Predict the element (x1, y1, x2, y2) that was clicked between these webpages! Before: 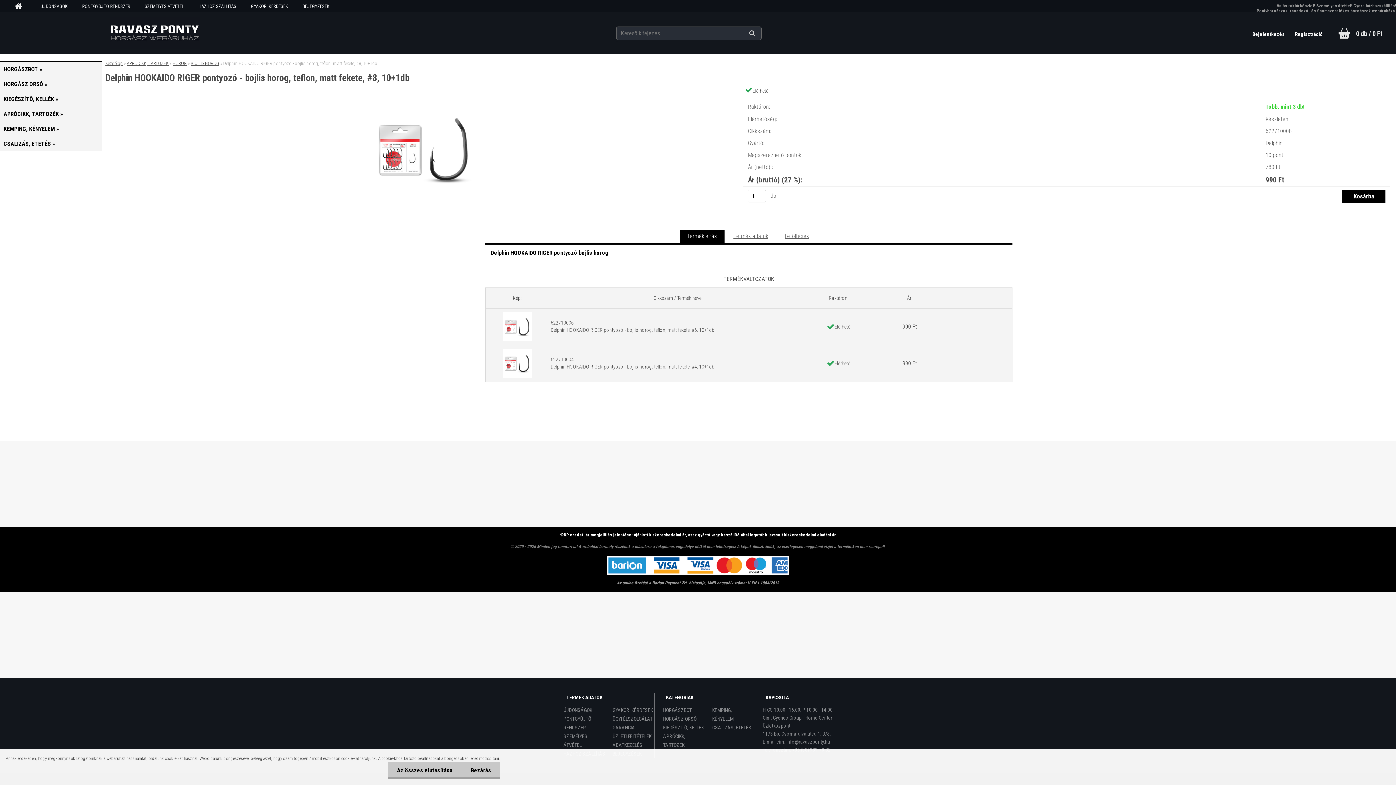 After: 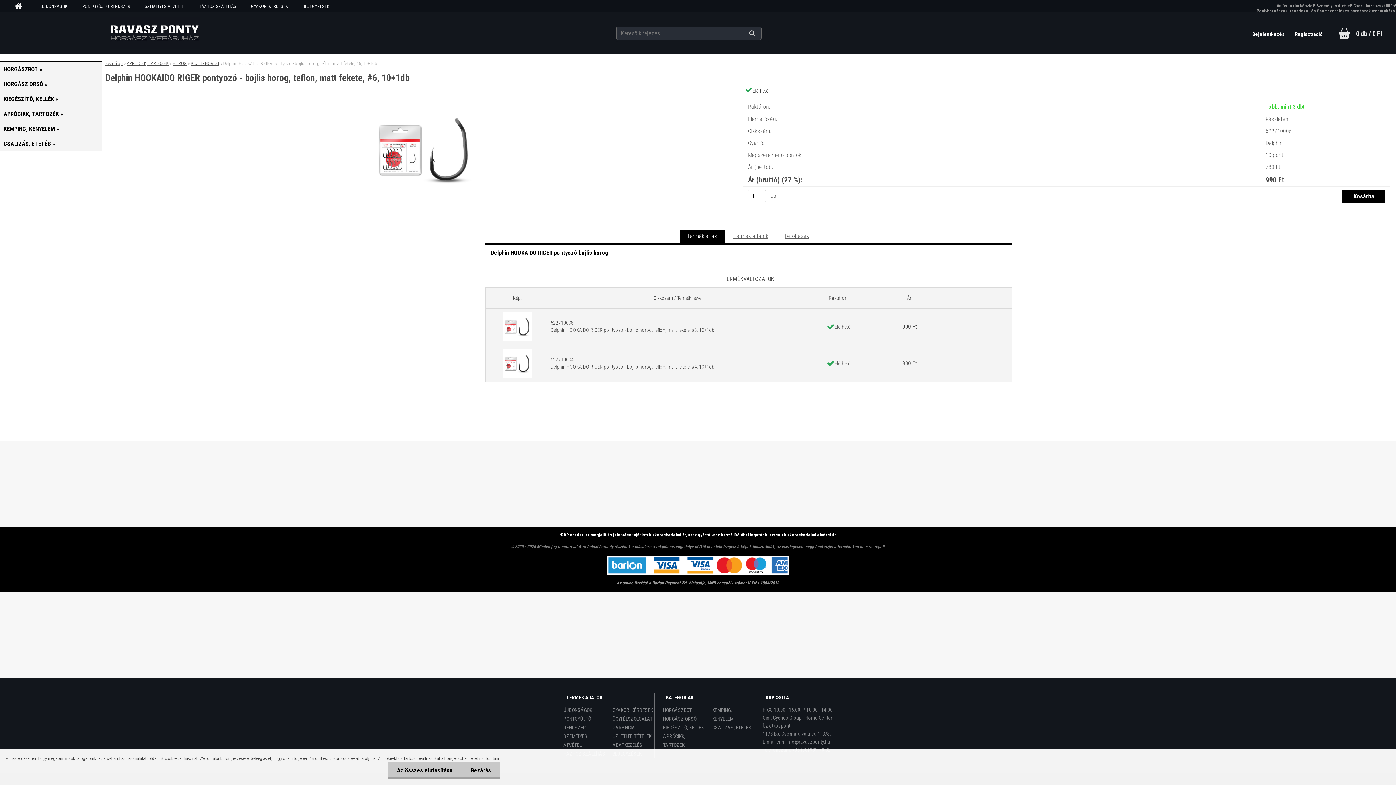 Action: bbox: (502, 311, 532, 318)